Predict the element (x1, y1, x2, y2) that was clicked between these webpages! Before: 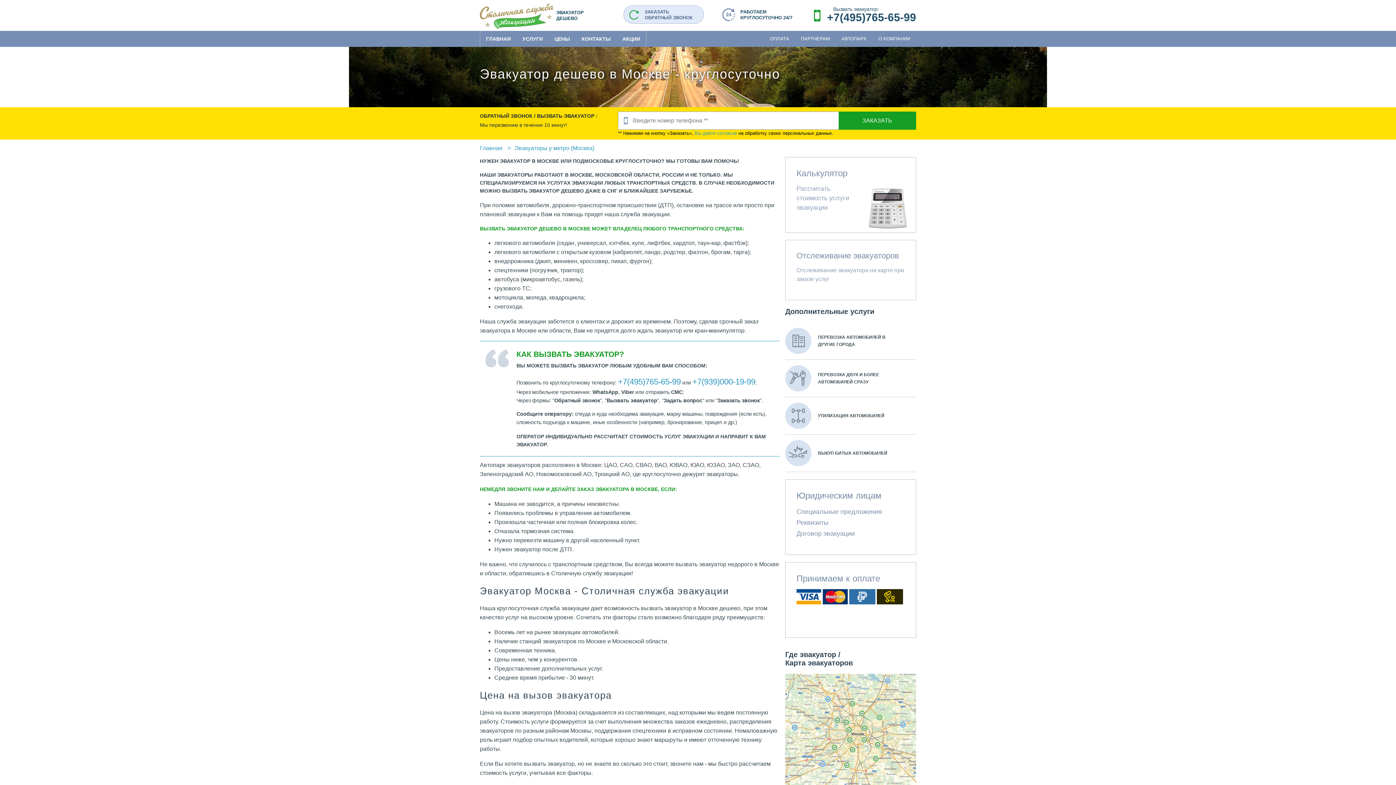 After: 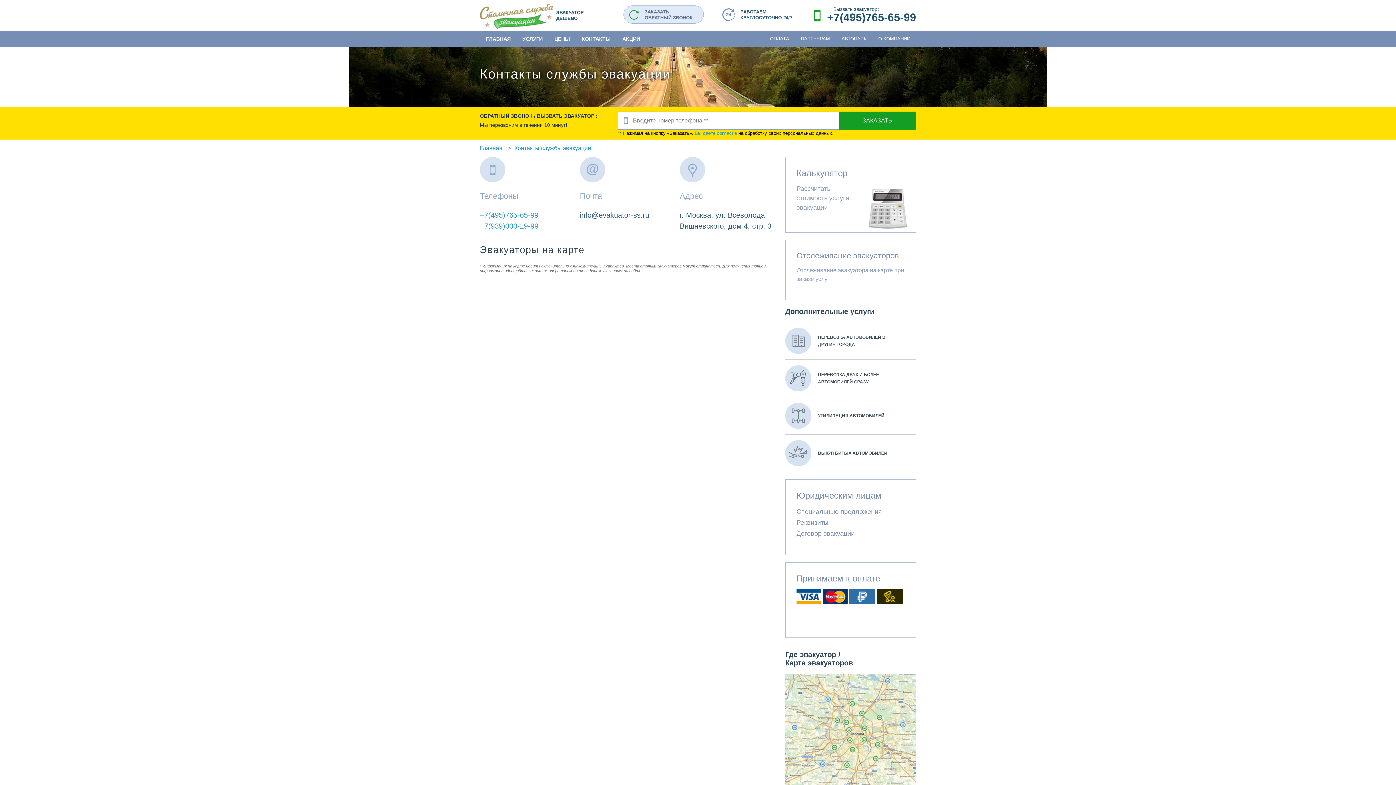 Action: label: КОНТАКТЫ bbox: (576, 30, 616, 46)